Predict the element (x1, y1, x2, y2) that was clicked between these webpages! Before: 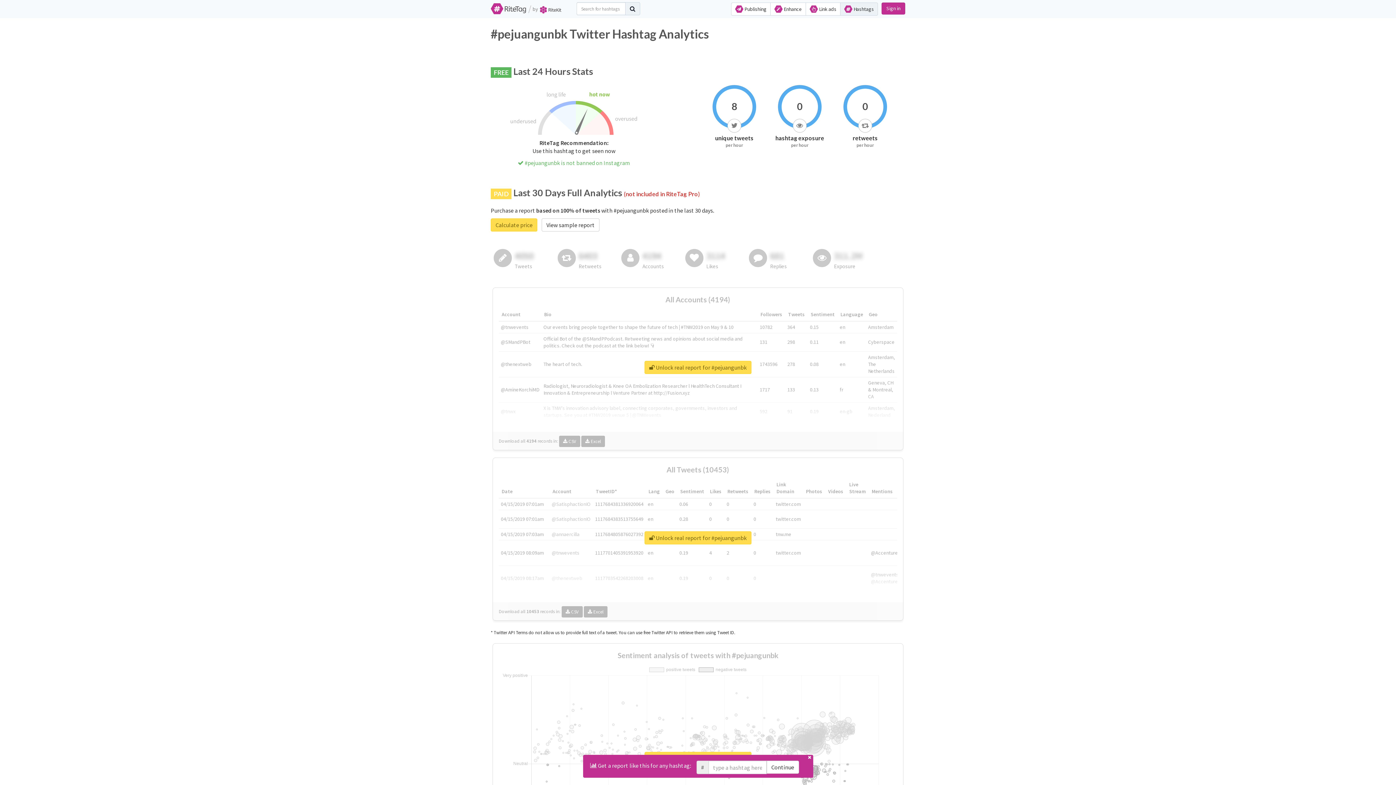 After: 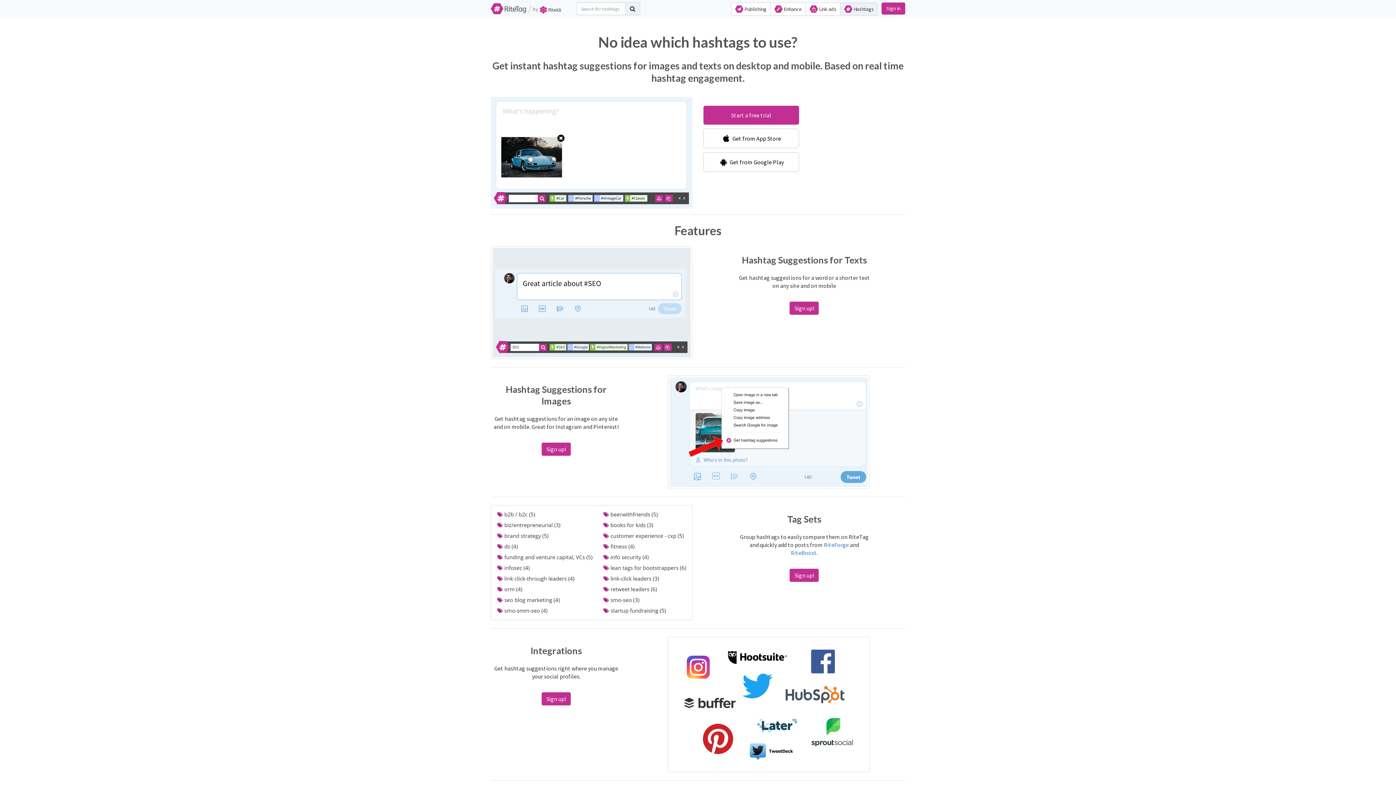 Action: bbox: (490, 2, 526, 9)